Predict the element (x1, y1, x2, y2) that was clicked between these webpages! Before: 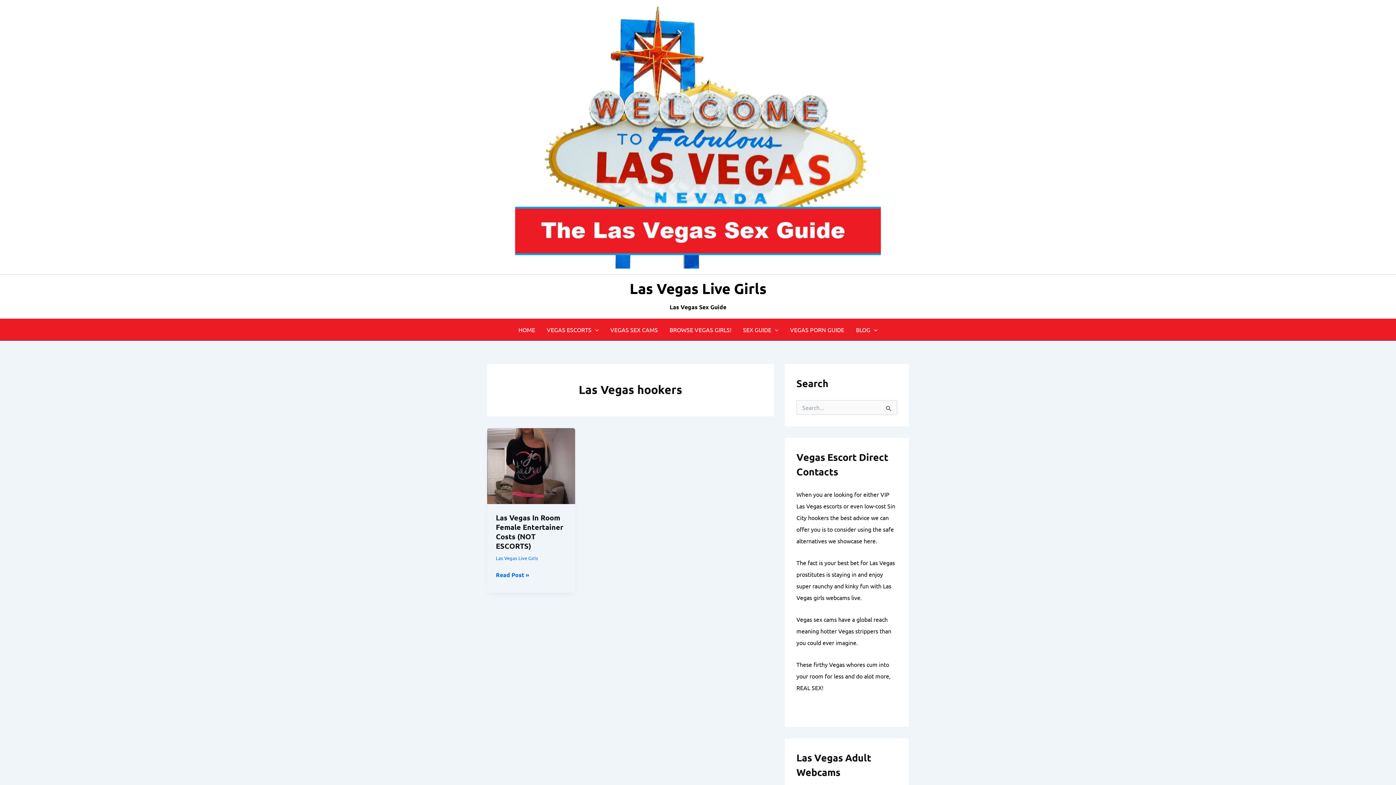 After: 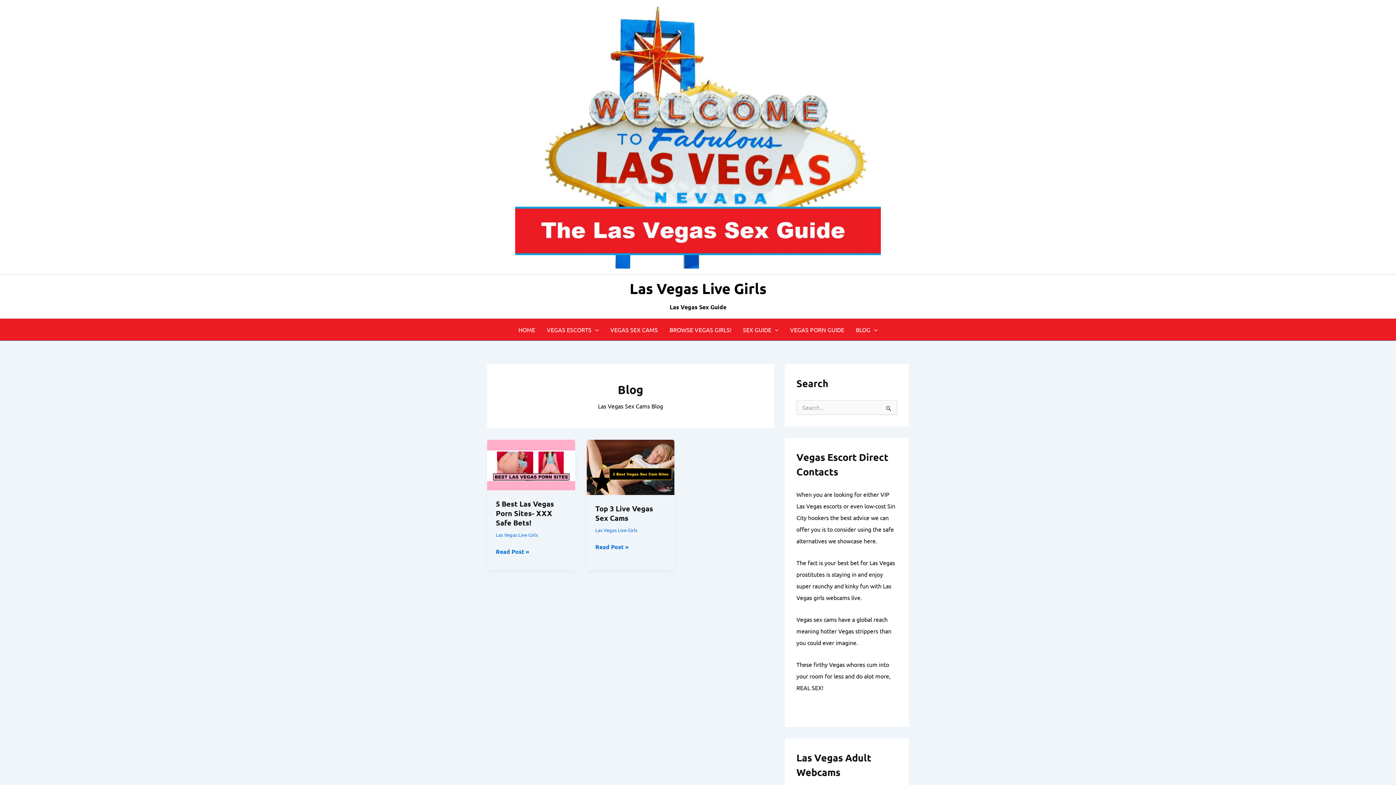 Action: bbox: (850, 318, 883, 340) label: BLOG